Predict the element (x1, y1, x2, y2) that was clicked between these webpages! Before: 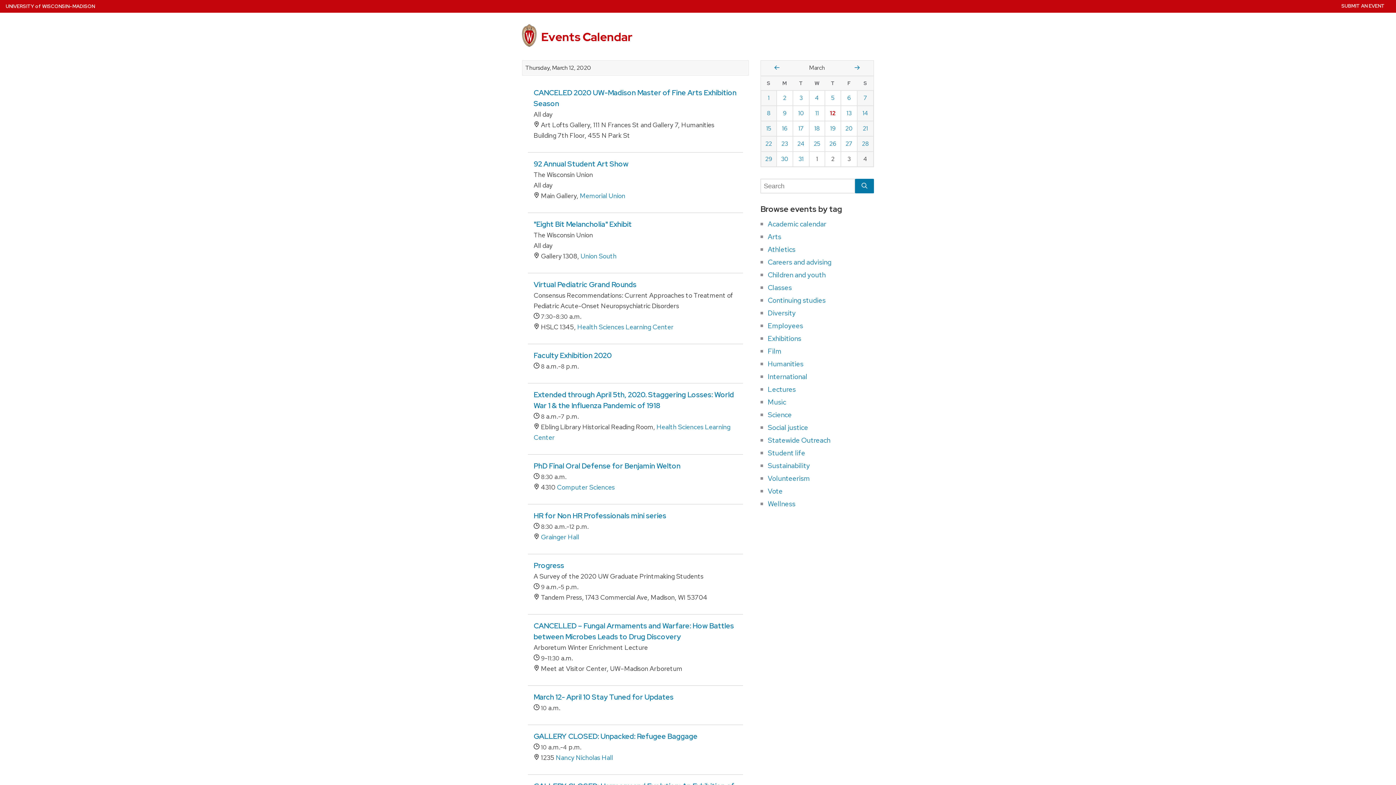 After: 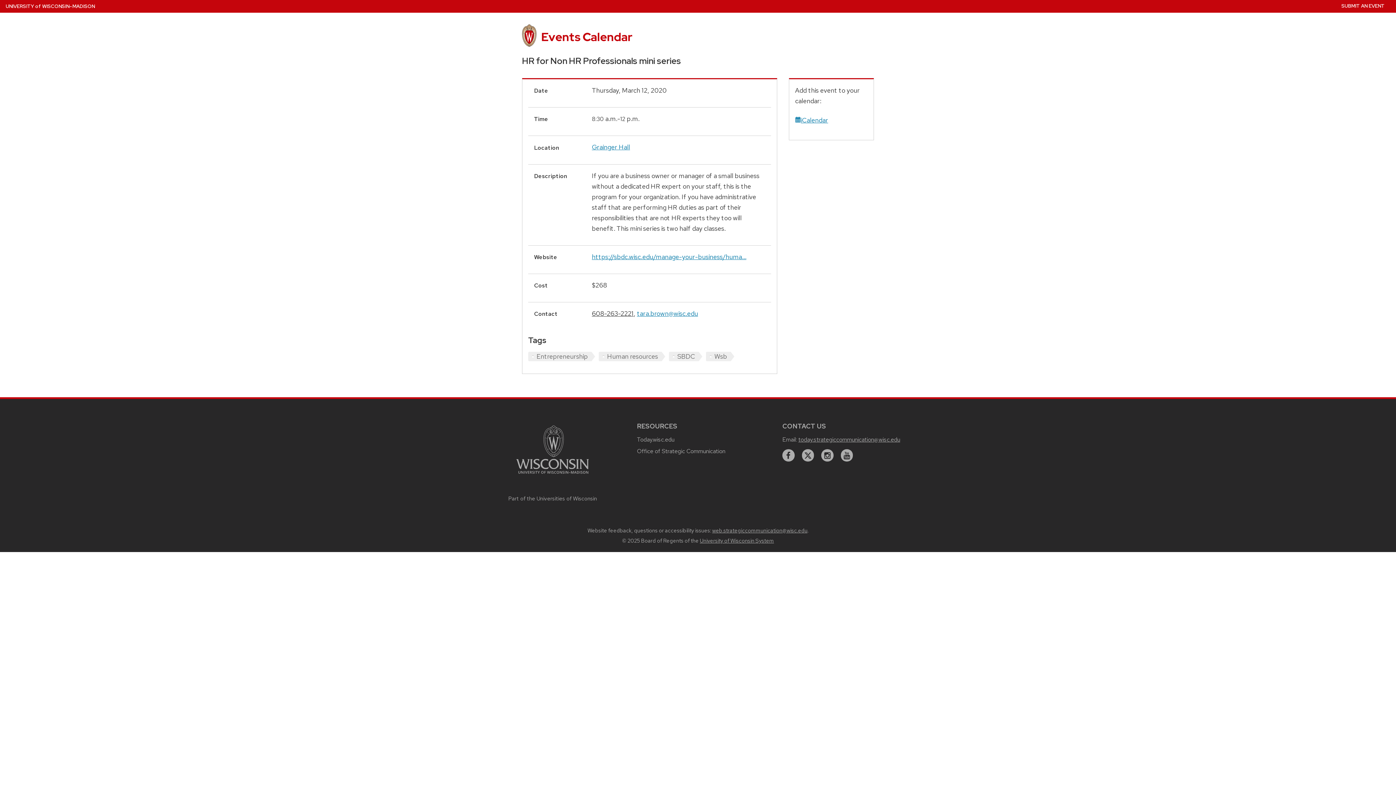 Action: bbox: (533, 511, 666, 520) label: HR for Non HR Professionals mini series